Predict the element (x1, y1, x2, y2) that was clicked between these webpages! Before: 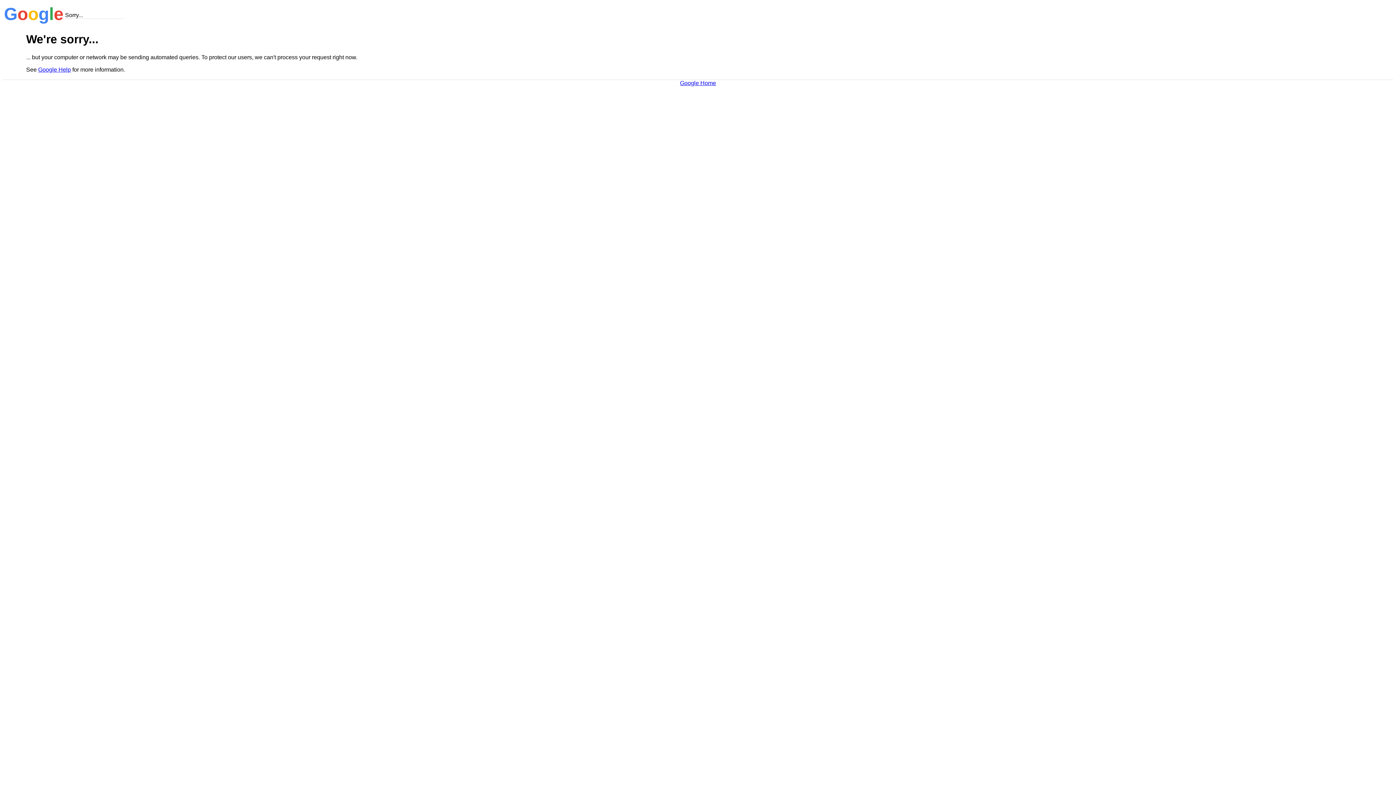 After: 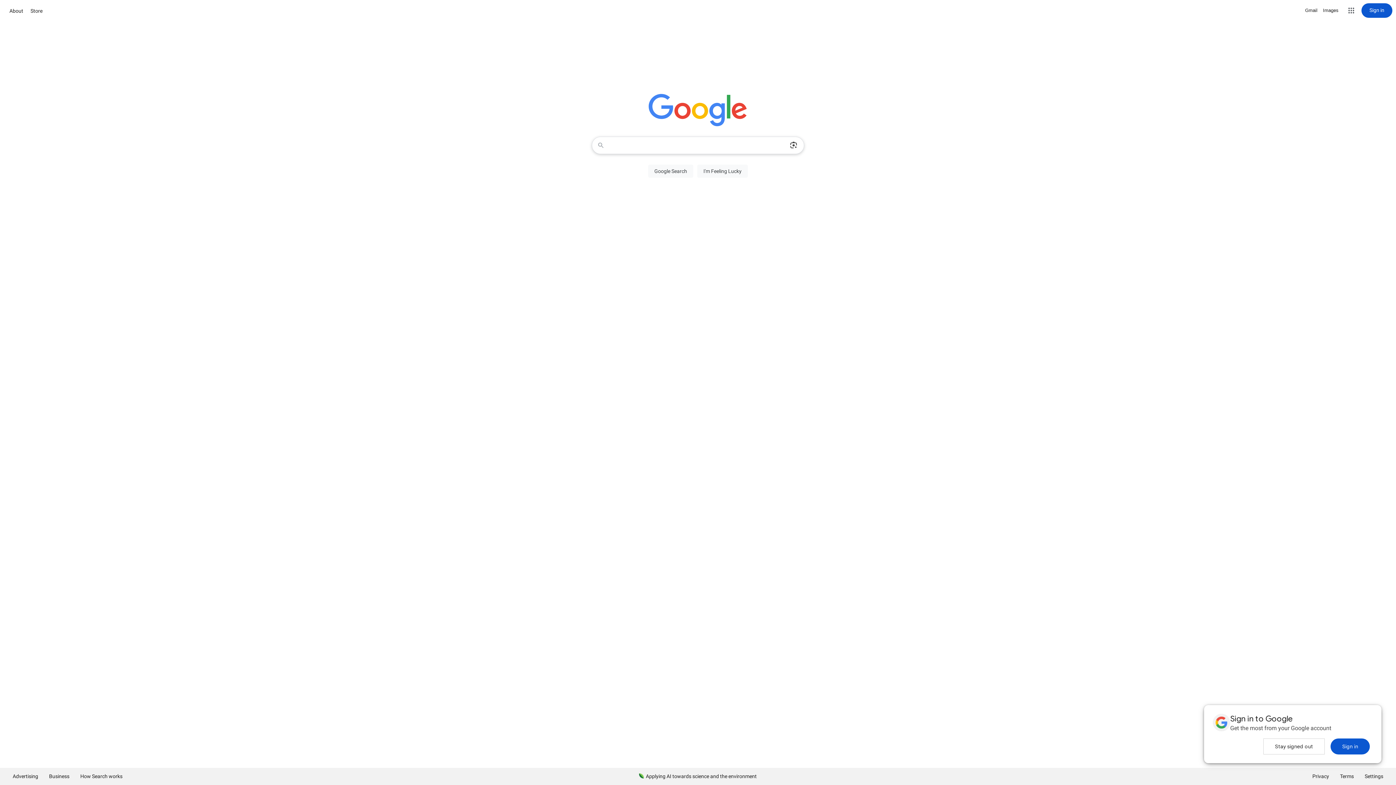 Action: label: Google Home bbox: (680, 79, 716, 86)